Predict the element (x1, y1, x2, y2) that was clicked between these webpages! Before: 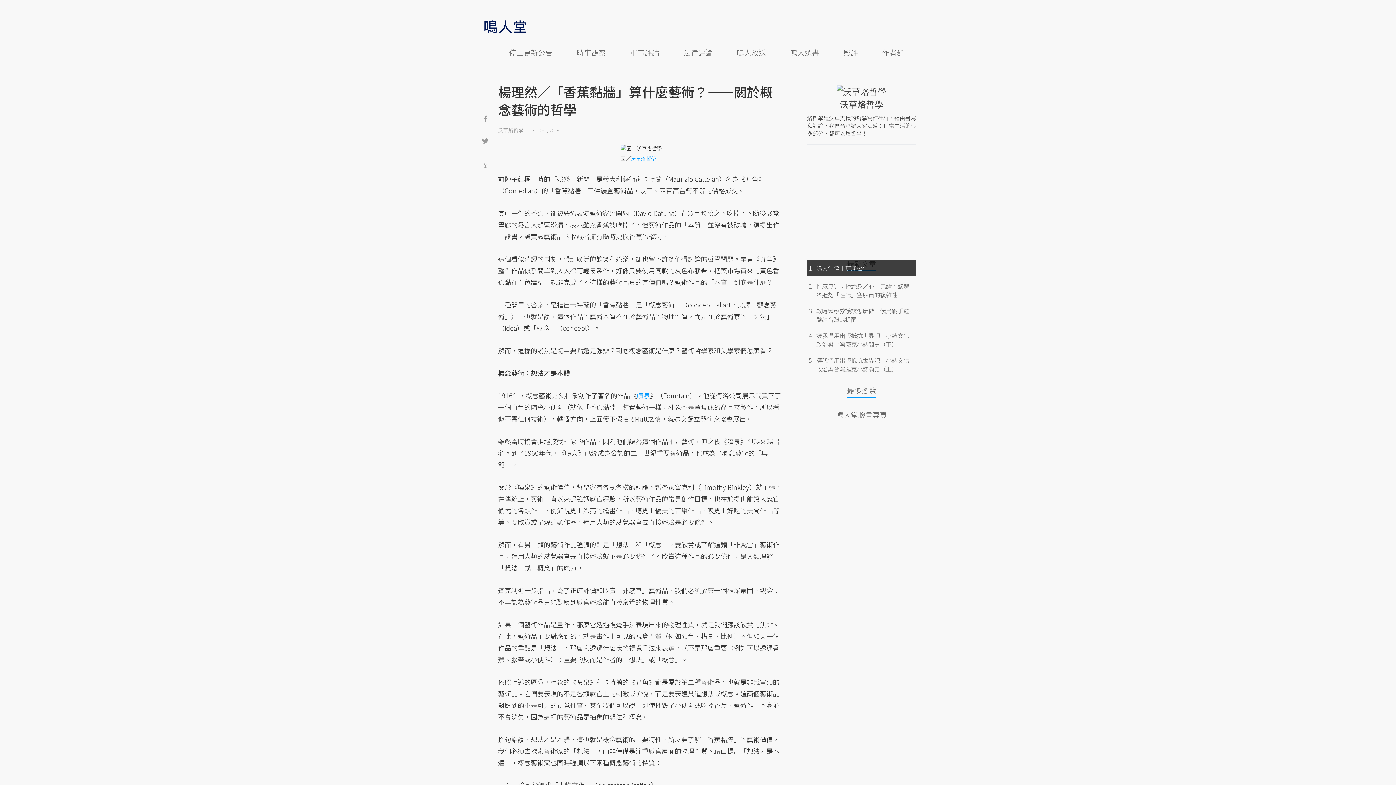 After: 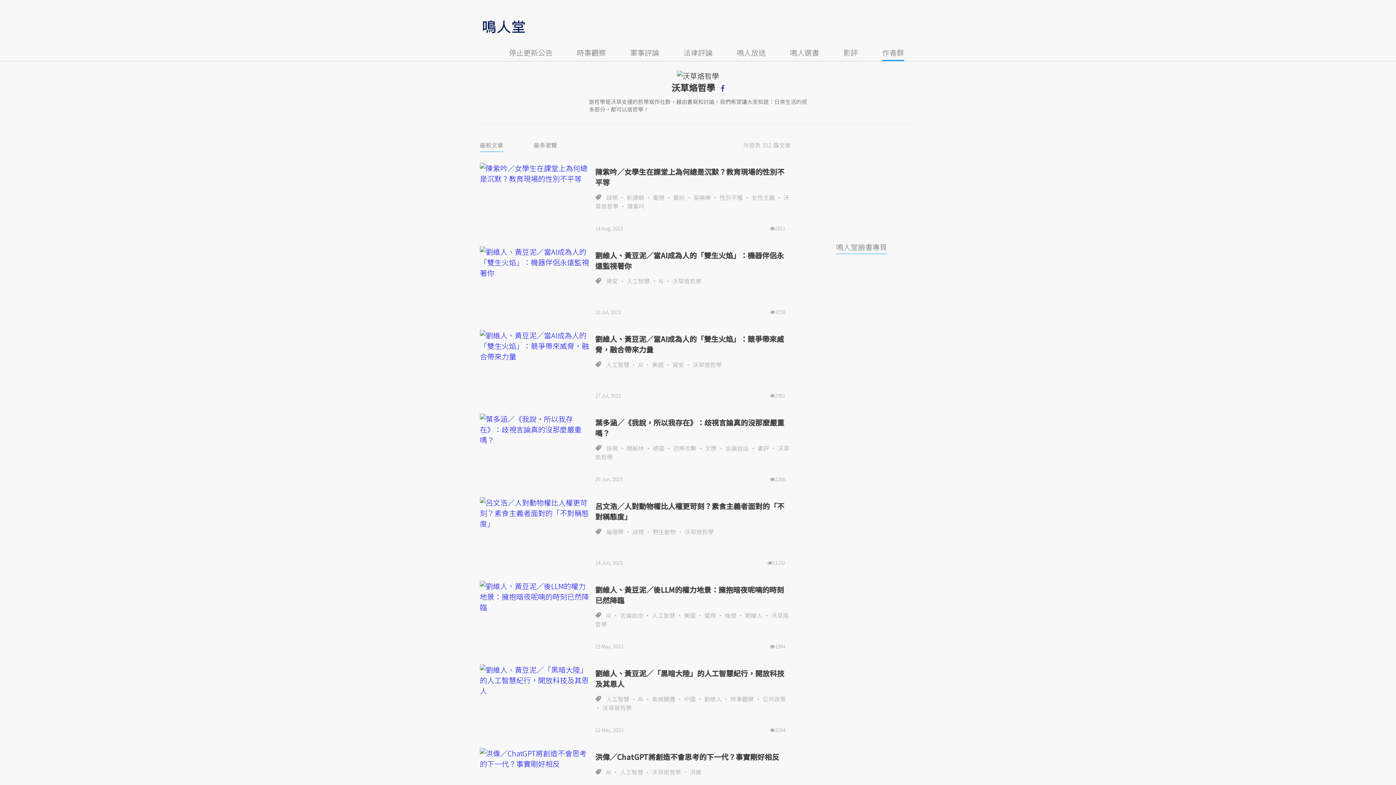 Action: bbox: (498, 126, 523, 133) label: 沃草烙哲學